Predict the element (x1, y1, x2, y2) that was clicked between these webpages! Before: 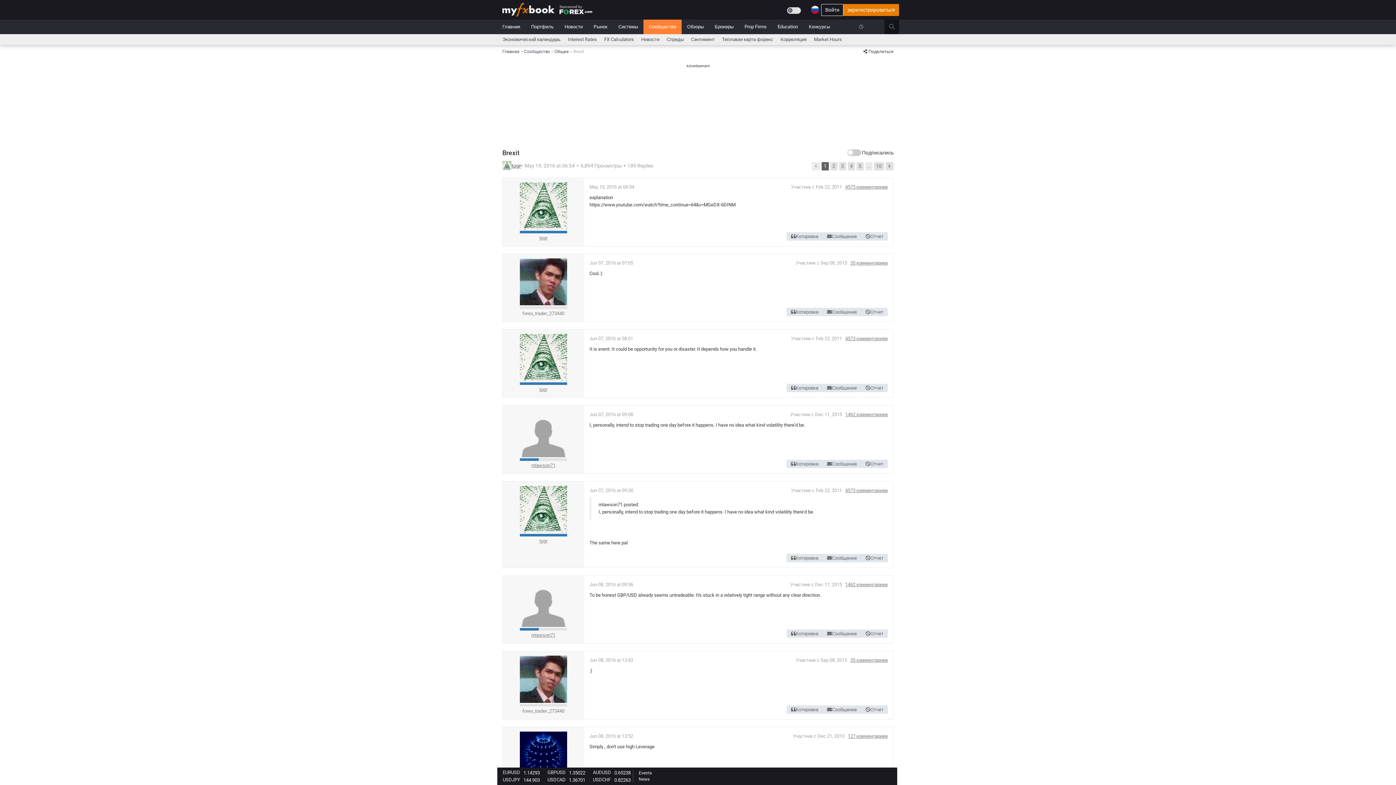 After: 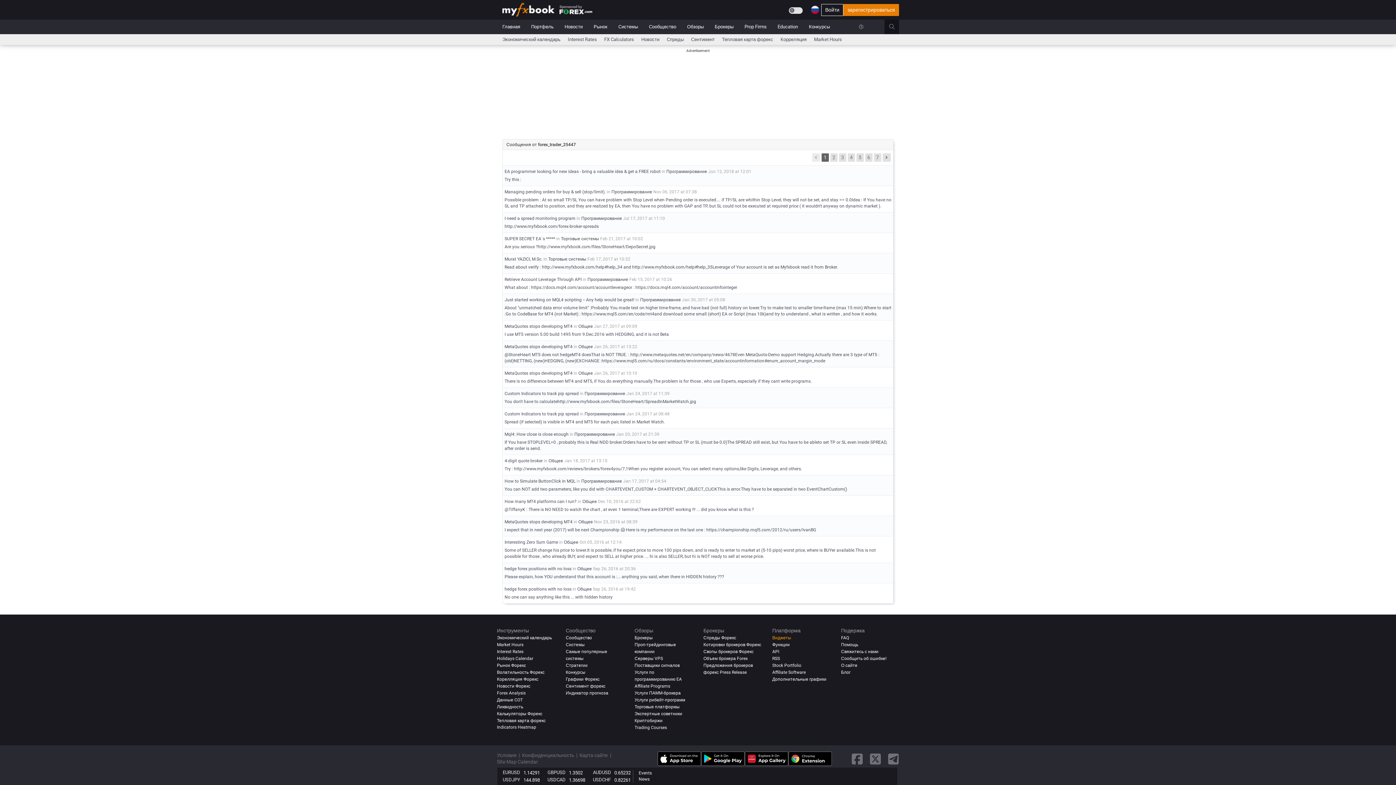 Action: bbox: (848, 733, 888, 739) label: 127 комментариев